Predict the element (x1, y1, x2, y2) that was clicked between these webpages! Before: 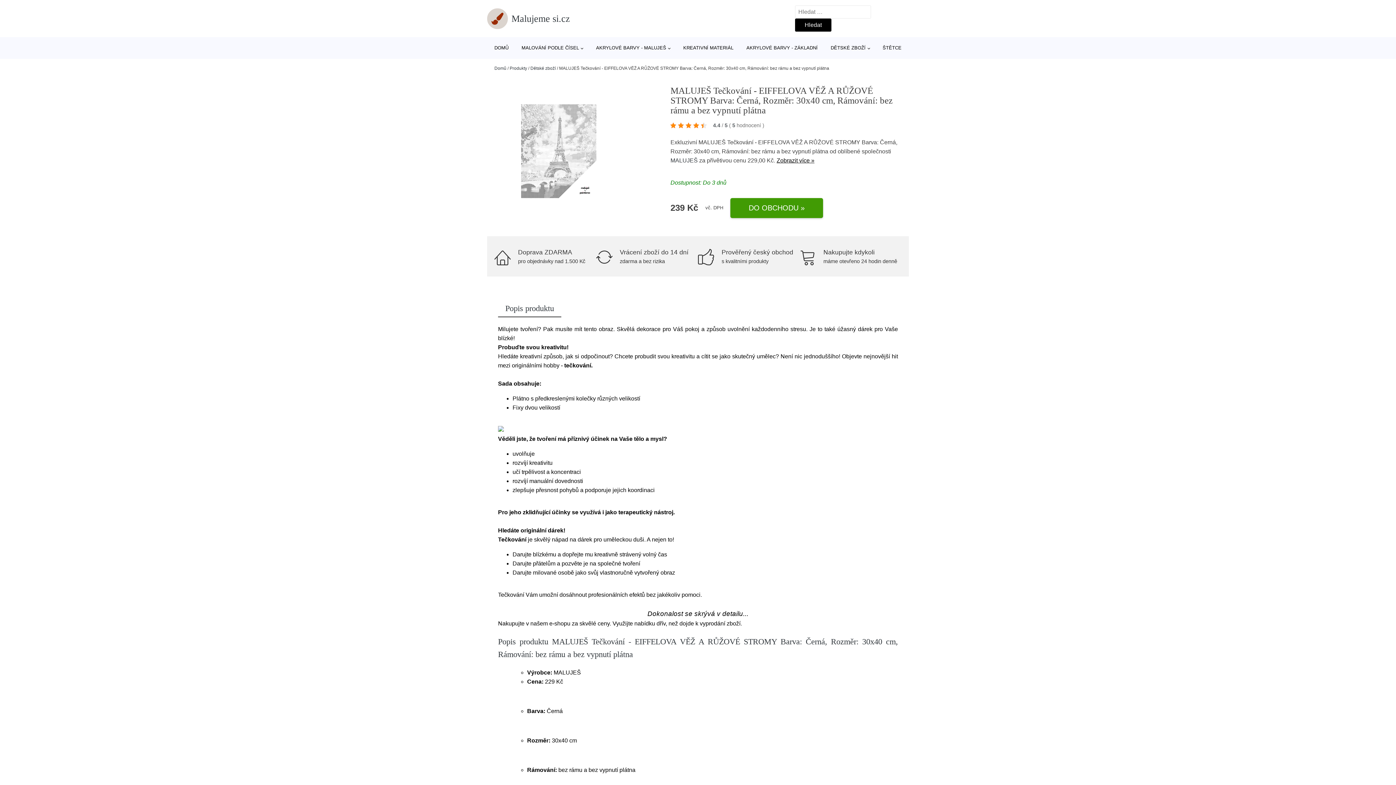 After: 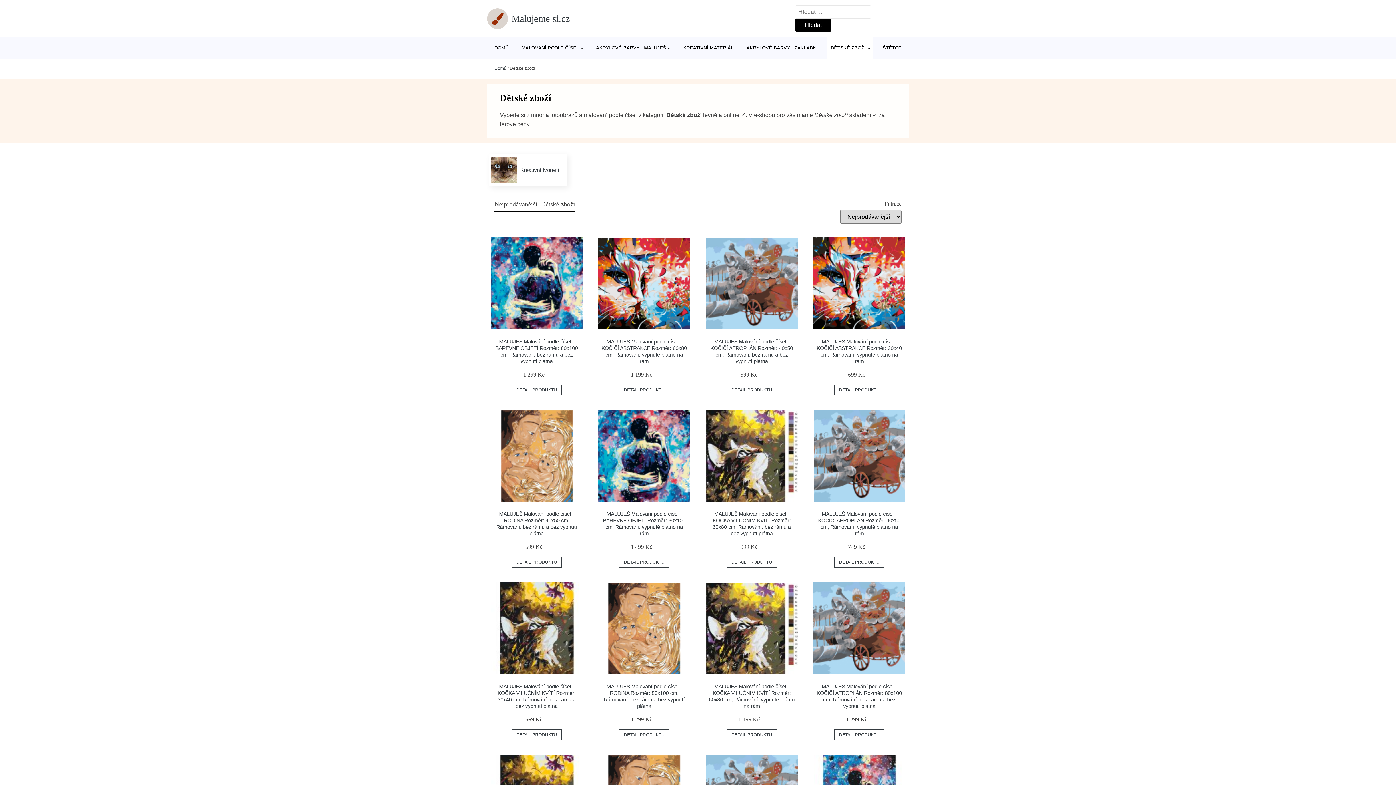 Action: bbox: (827, 37, 873, 58) label: DĚTSKÉ ZBOŽÍ